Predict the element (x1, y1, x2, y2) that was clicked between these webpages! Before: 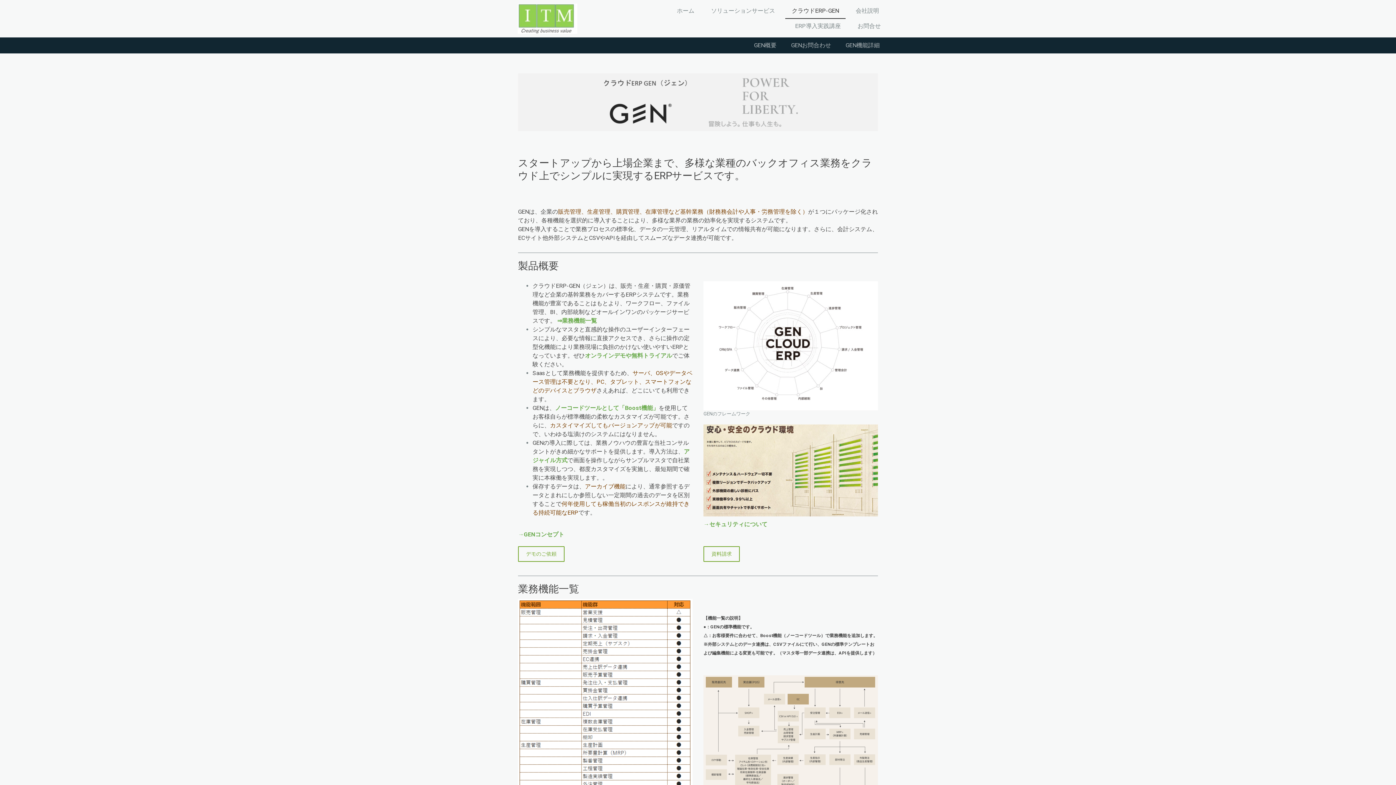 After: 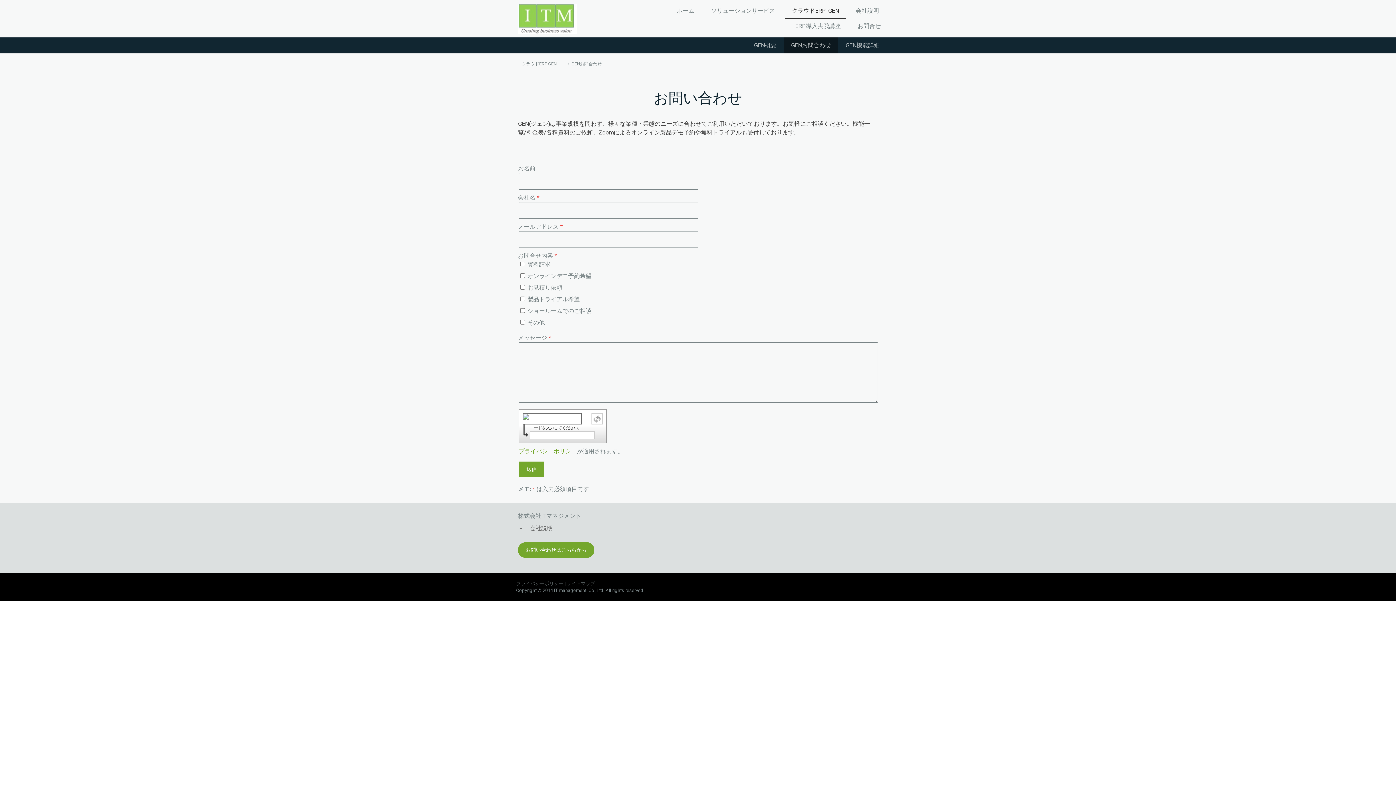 Action: bbox: (703, 546, 740, 562) label: 資料請求